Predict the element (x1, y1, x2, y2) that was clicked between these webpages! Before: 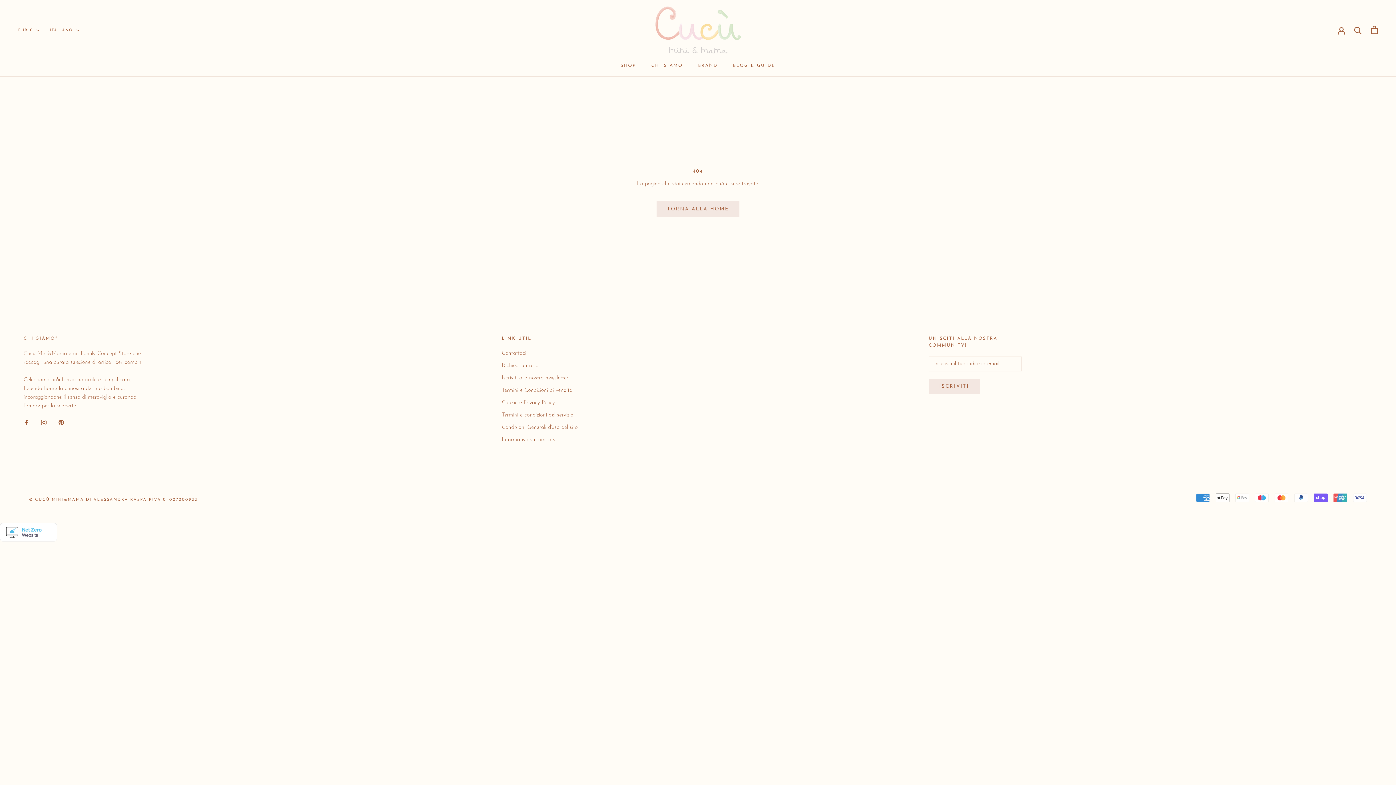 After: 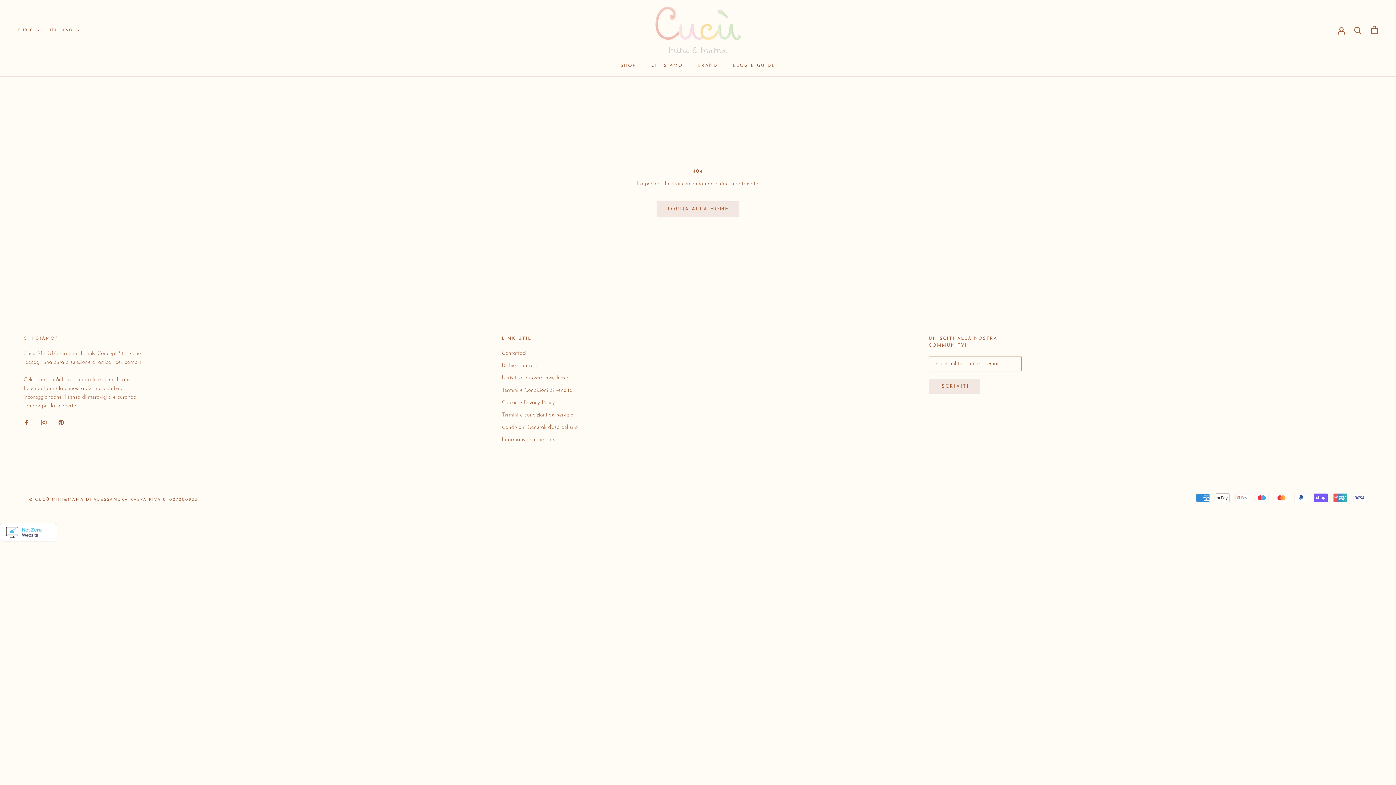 Action: label: ISCRIVITI bbox: (928, 378, 980, 394)